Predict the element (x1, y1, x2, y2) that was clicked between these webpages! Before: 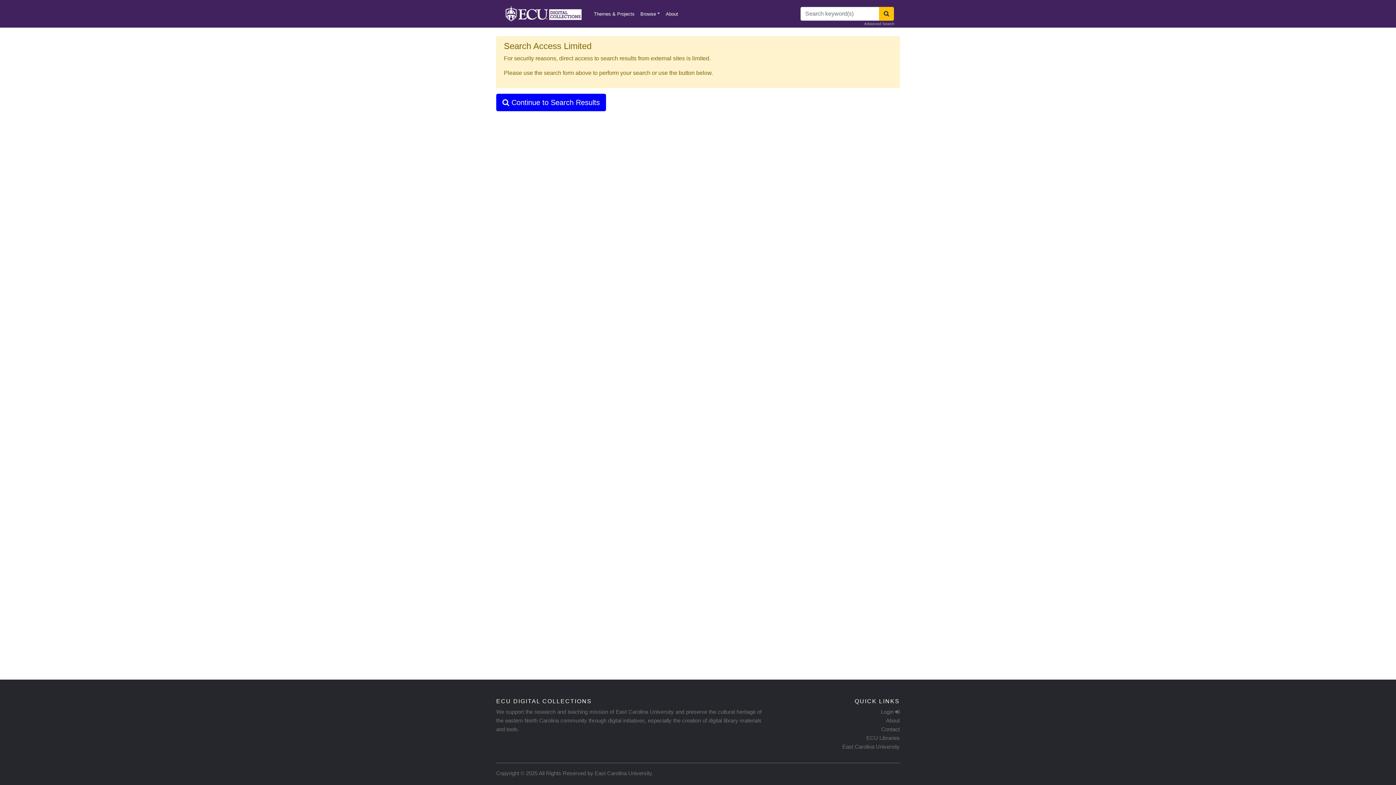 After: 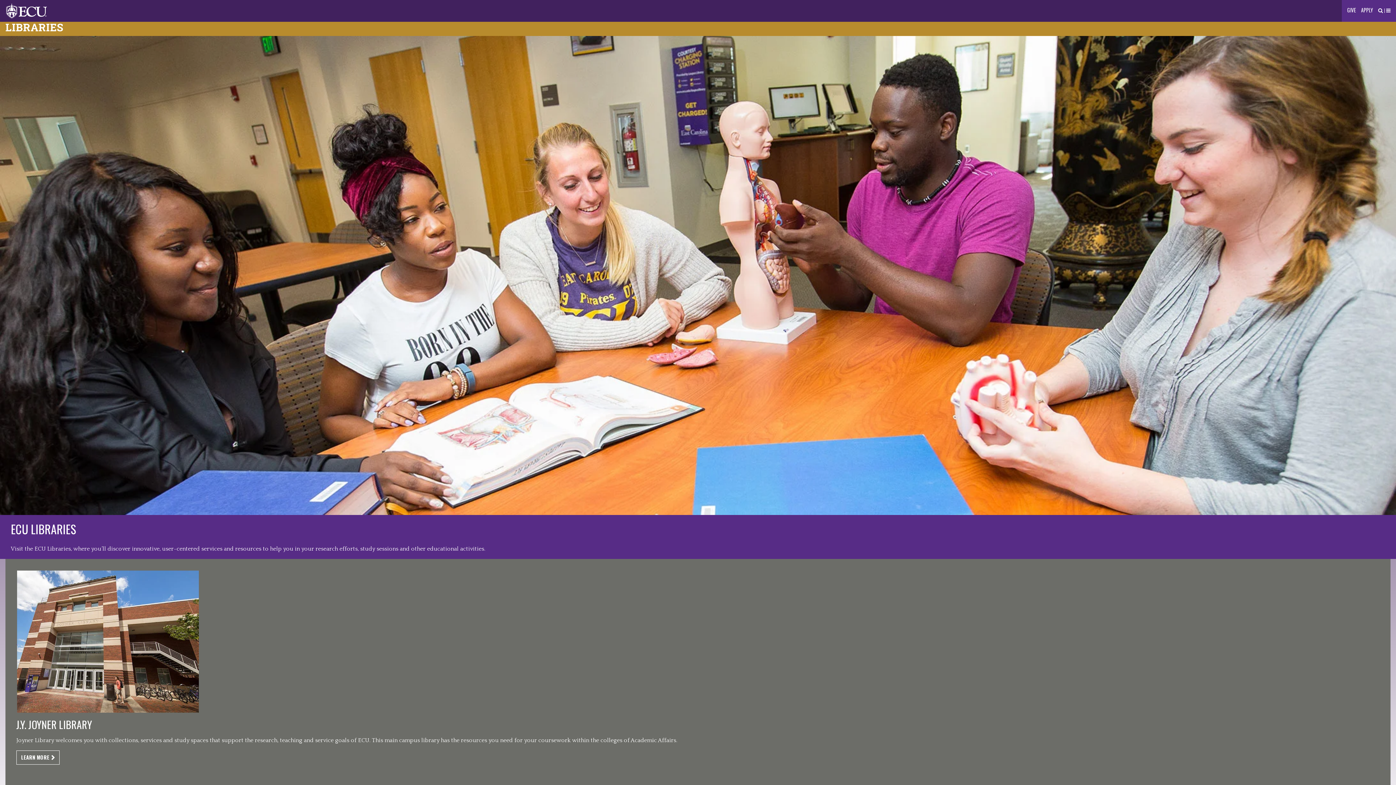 Action: bbox: (866, 735, 899, 741) label: ECU Libraries